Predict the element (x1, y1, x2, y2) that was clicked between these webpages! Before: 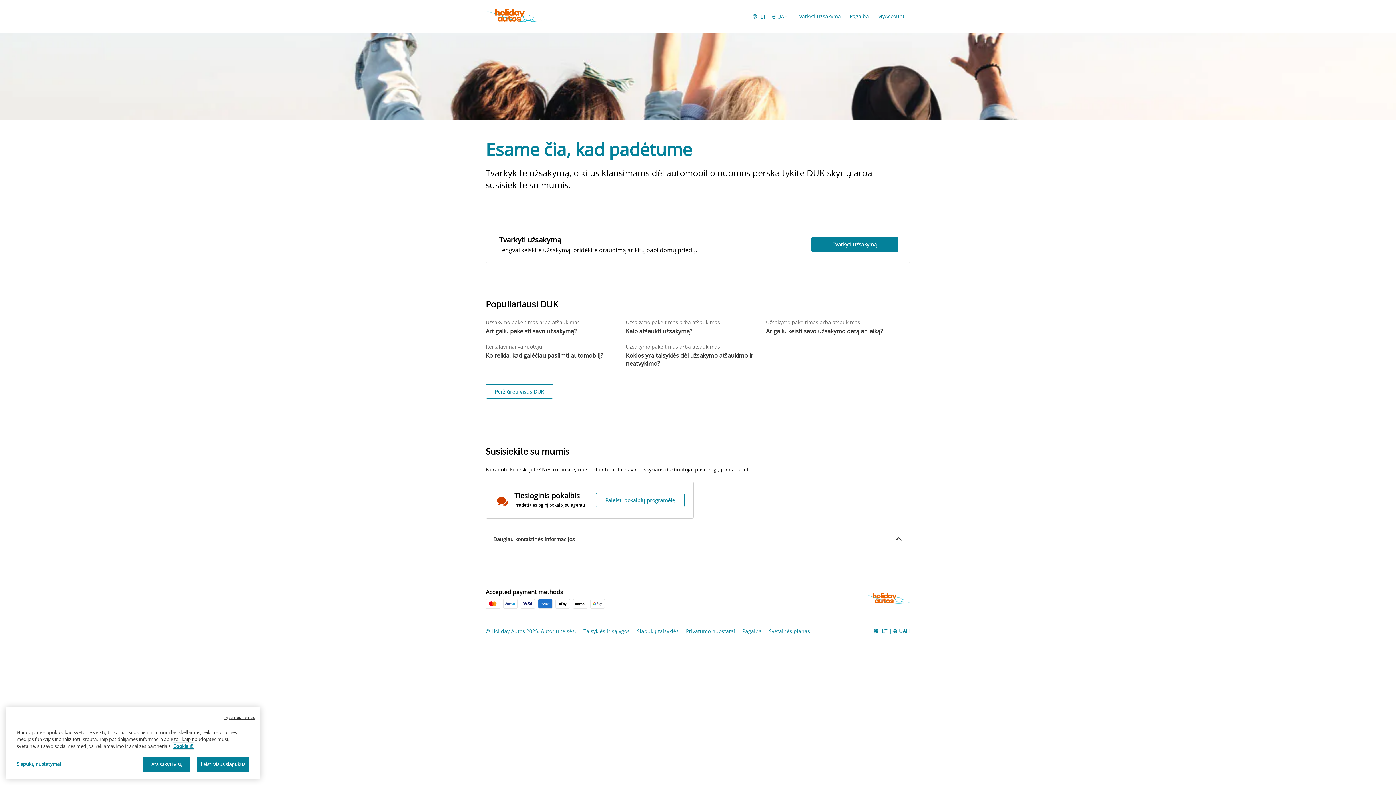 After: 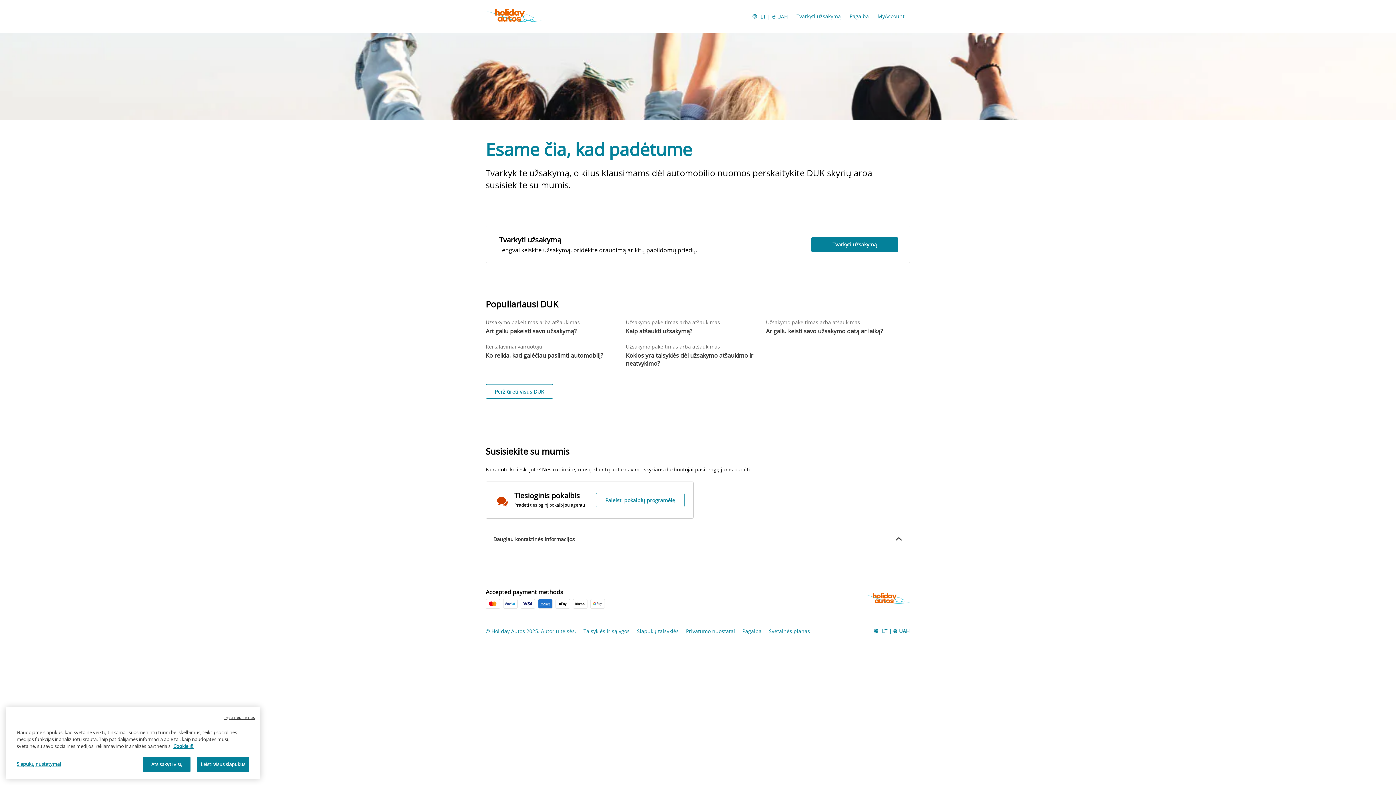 Action: label: Užsakymo pakeitimas arba atšaukimas

Kokios yra taisyklės dėl užsakymo atšaukimo ir neatvykimo? bbox: (625, 343, 766, 367)